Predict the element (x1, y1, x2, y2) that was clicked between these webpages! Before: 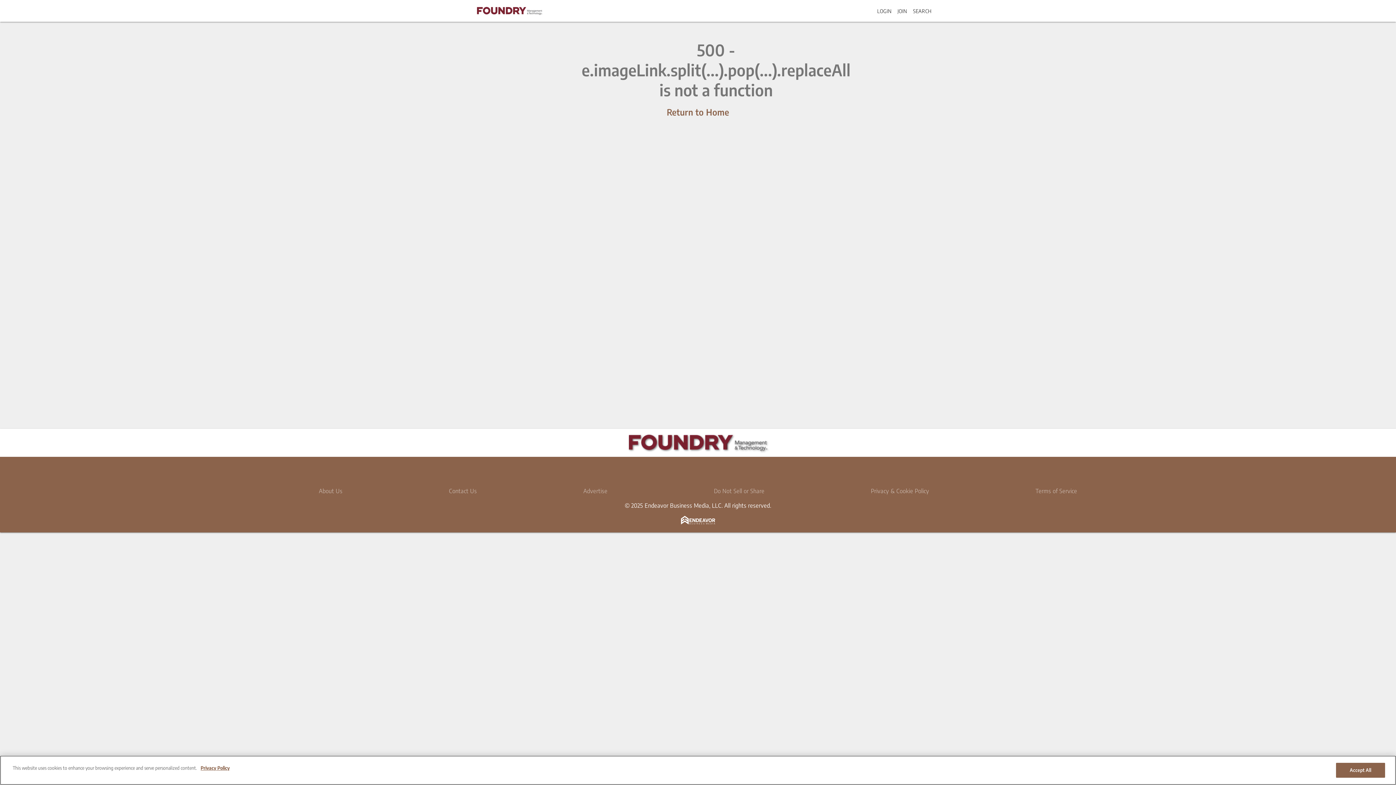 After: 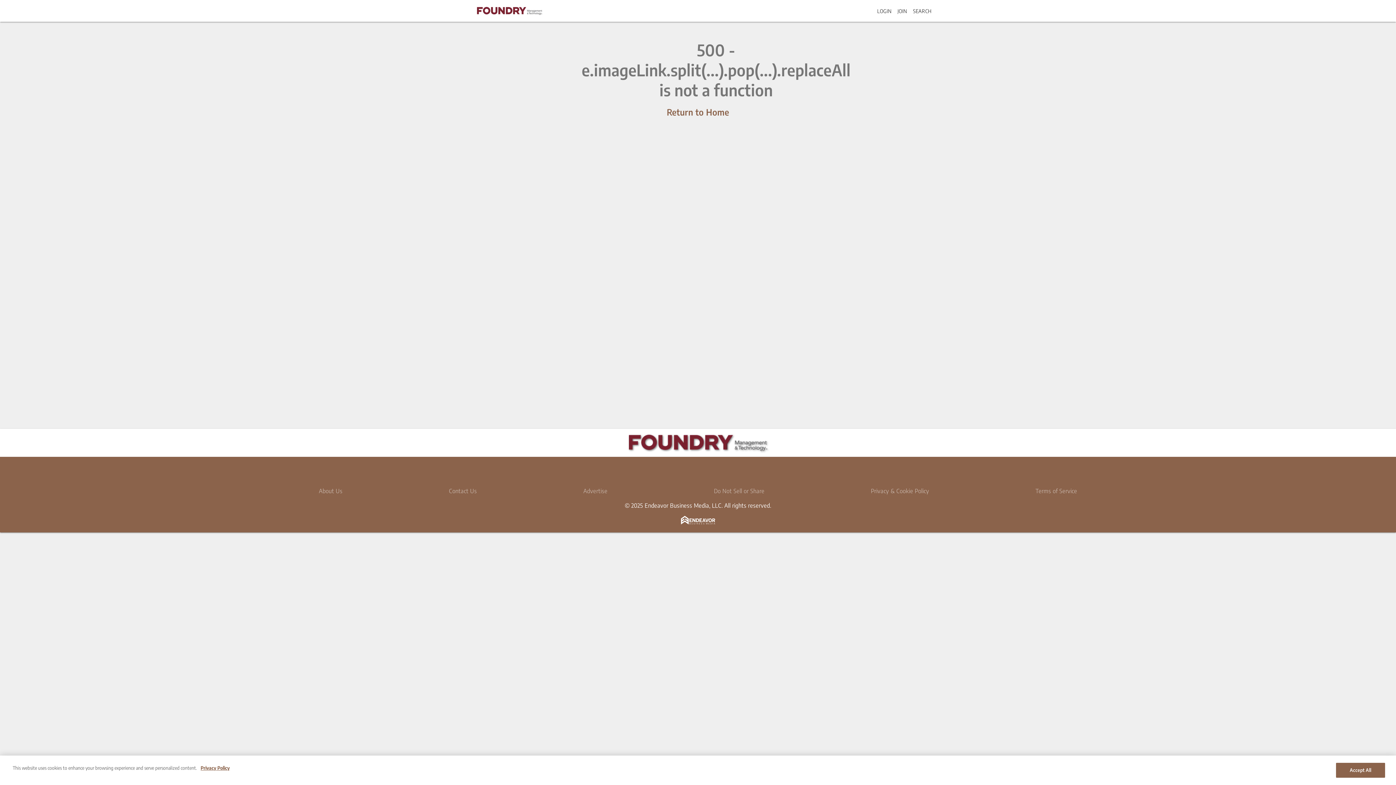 Action: bbox: (677, 462, 695, 481) label: https://www.linkedin.com/company/foundry-management-&-technology/